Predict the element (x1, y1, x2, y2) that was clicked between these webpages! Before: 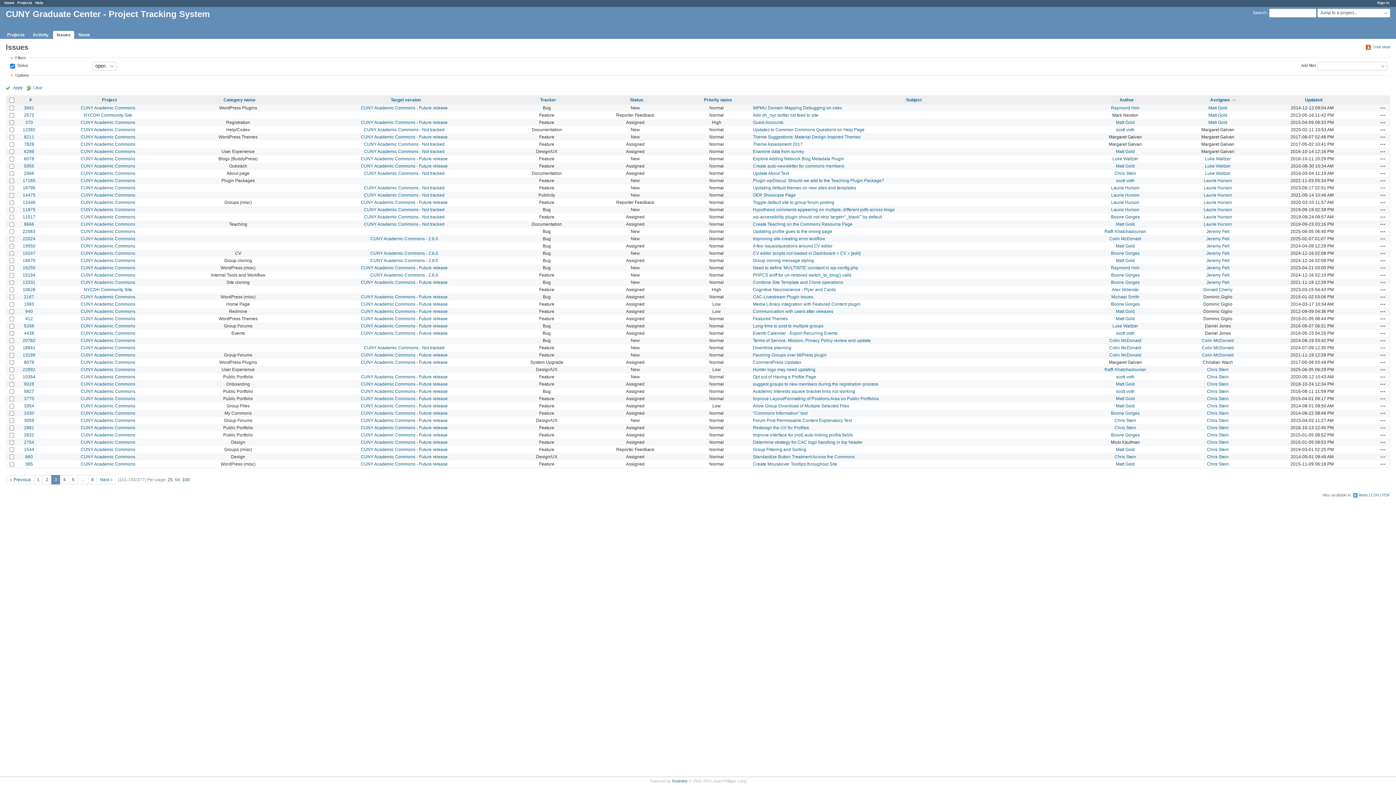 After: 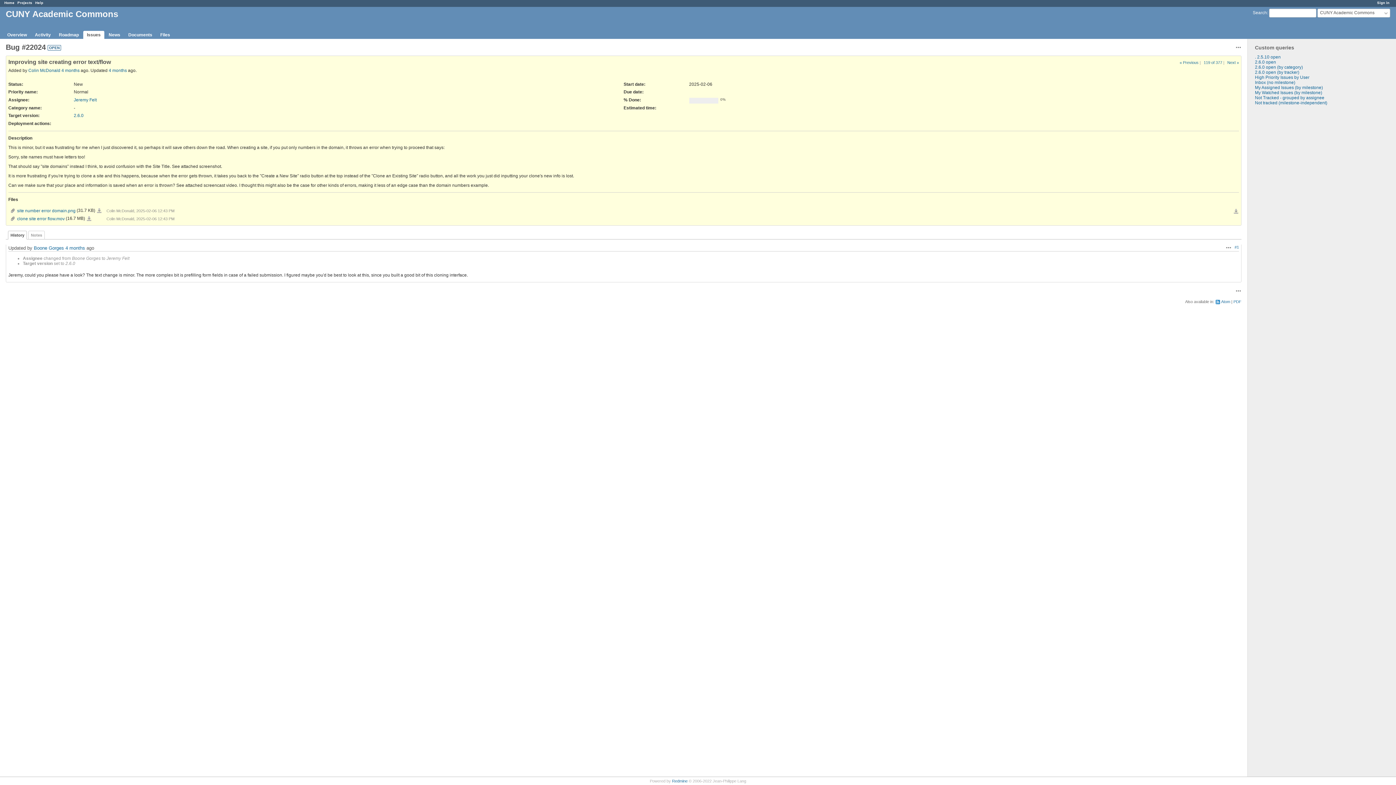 Action: label: 22024 bbox: (22, 236, 35, 241)